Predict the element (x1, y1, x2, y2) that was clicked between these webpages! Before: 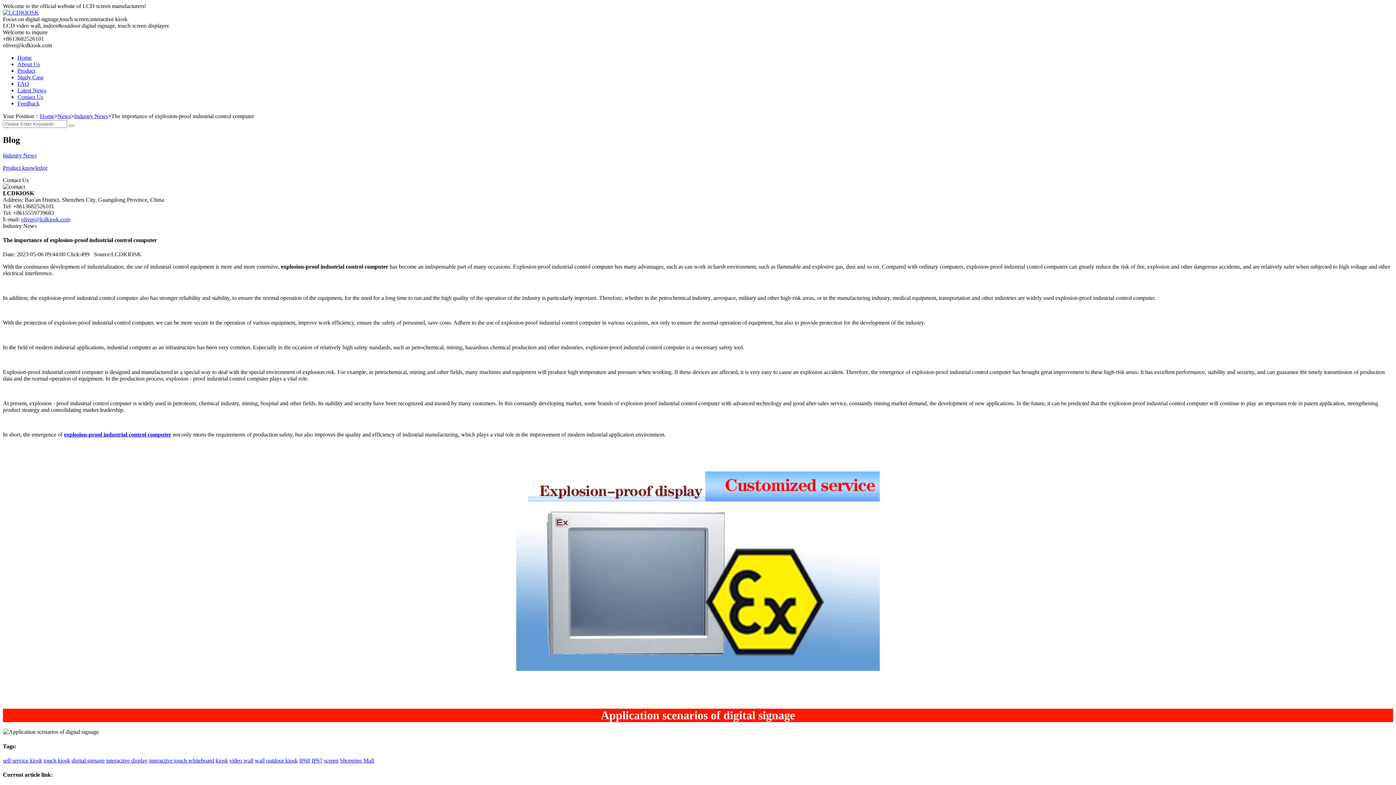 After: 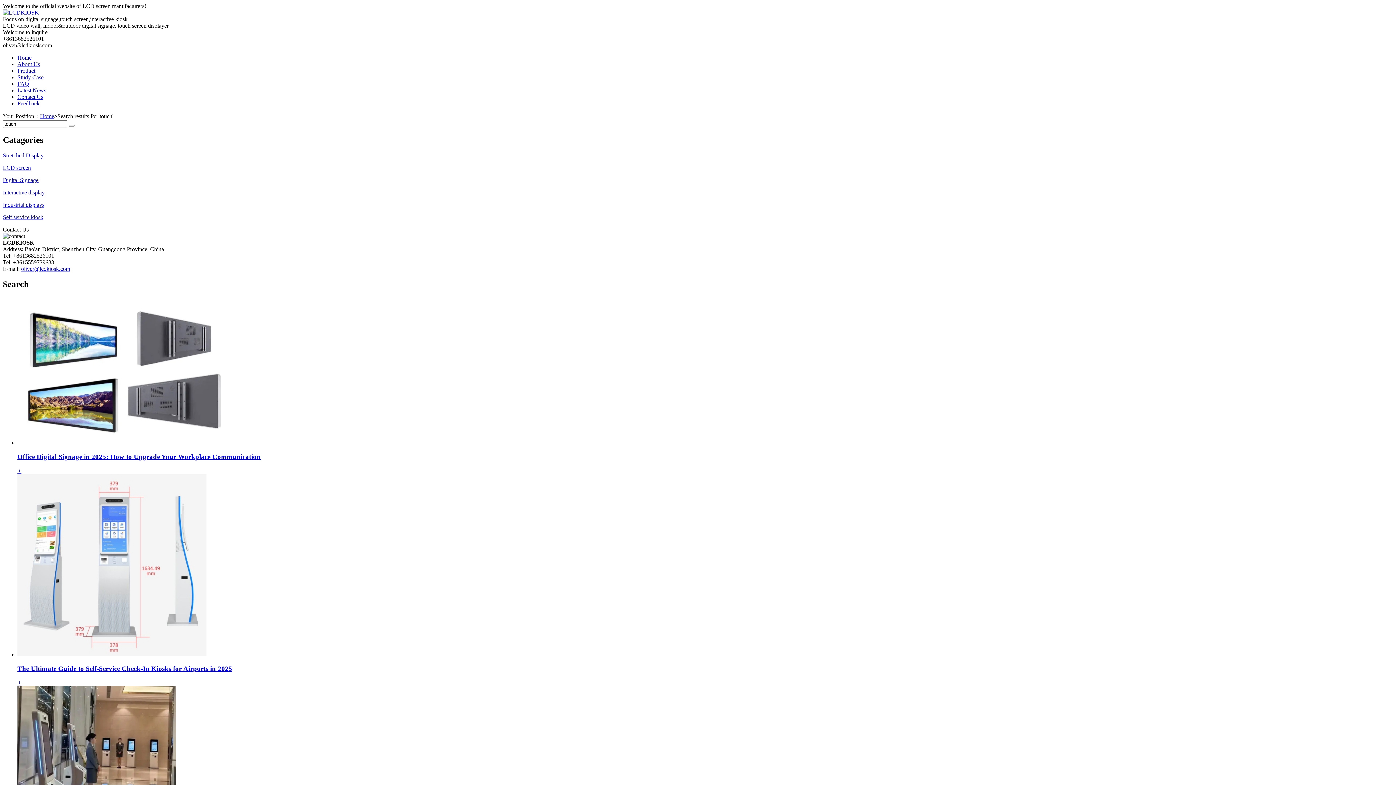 Action: bbox: (43, 757, 70, 763) label: touch kiosk